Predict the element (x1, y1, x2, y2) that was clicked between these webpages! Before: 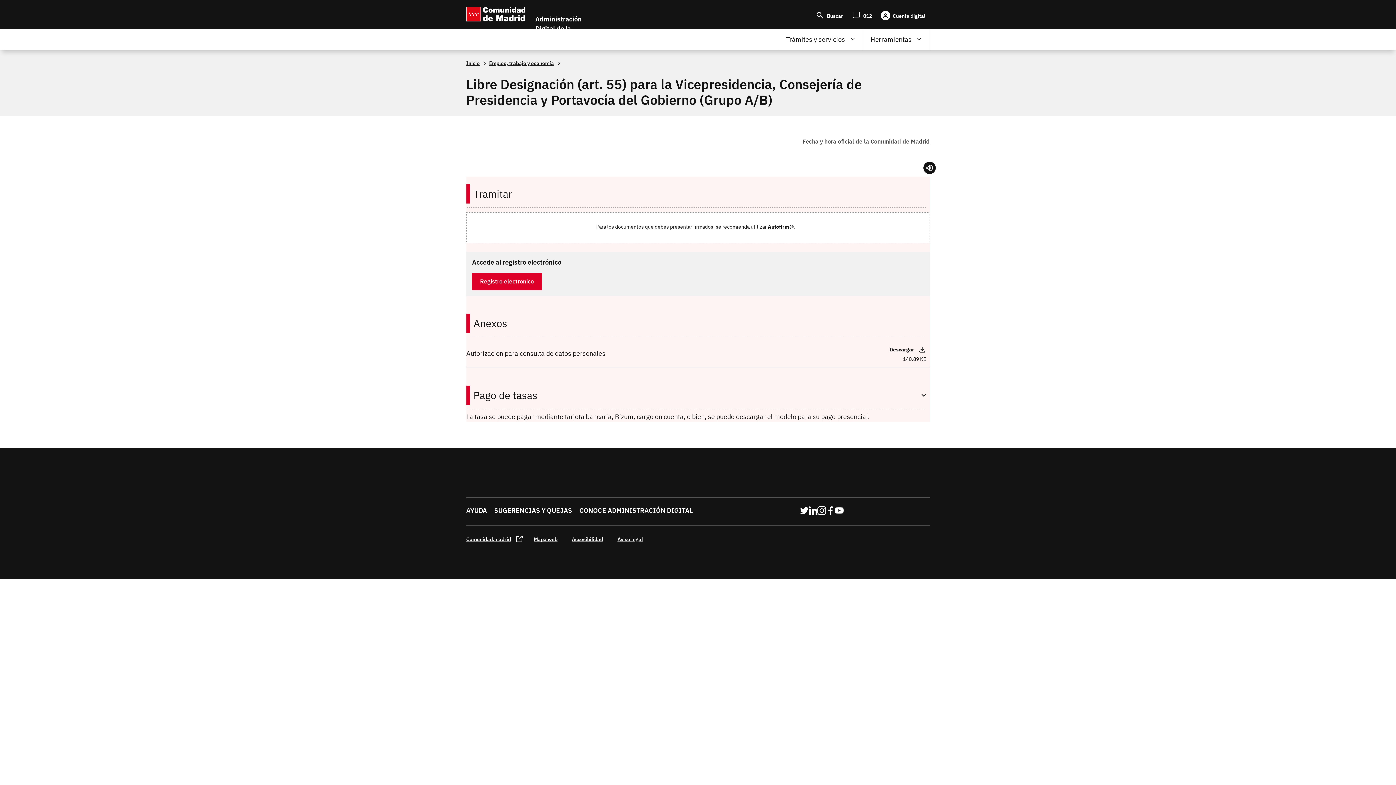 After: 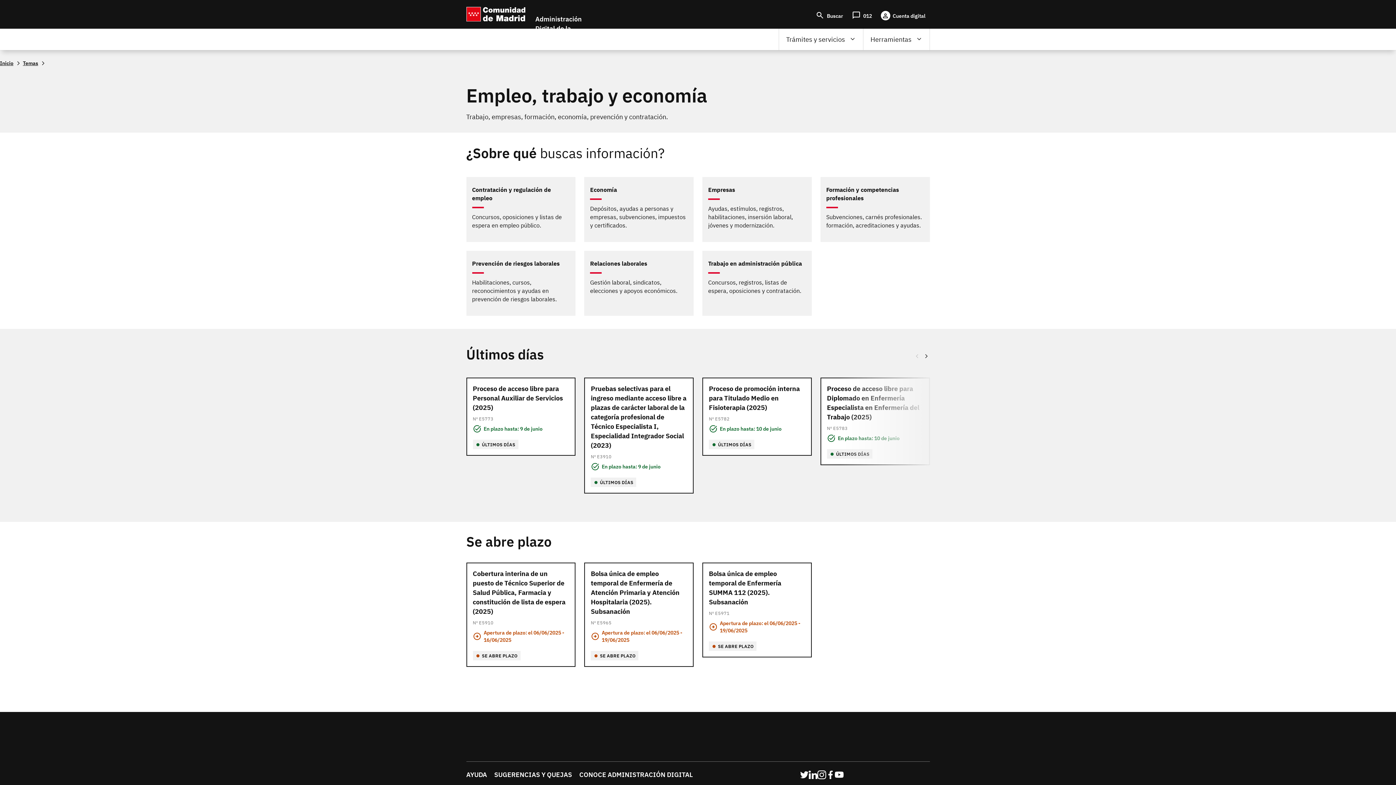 Action: label: Empleo, trabajo y economía bbox: (489, 58, 562, 67)